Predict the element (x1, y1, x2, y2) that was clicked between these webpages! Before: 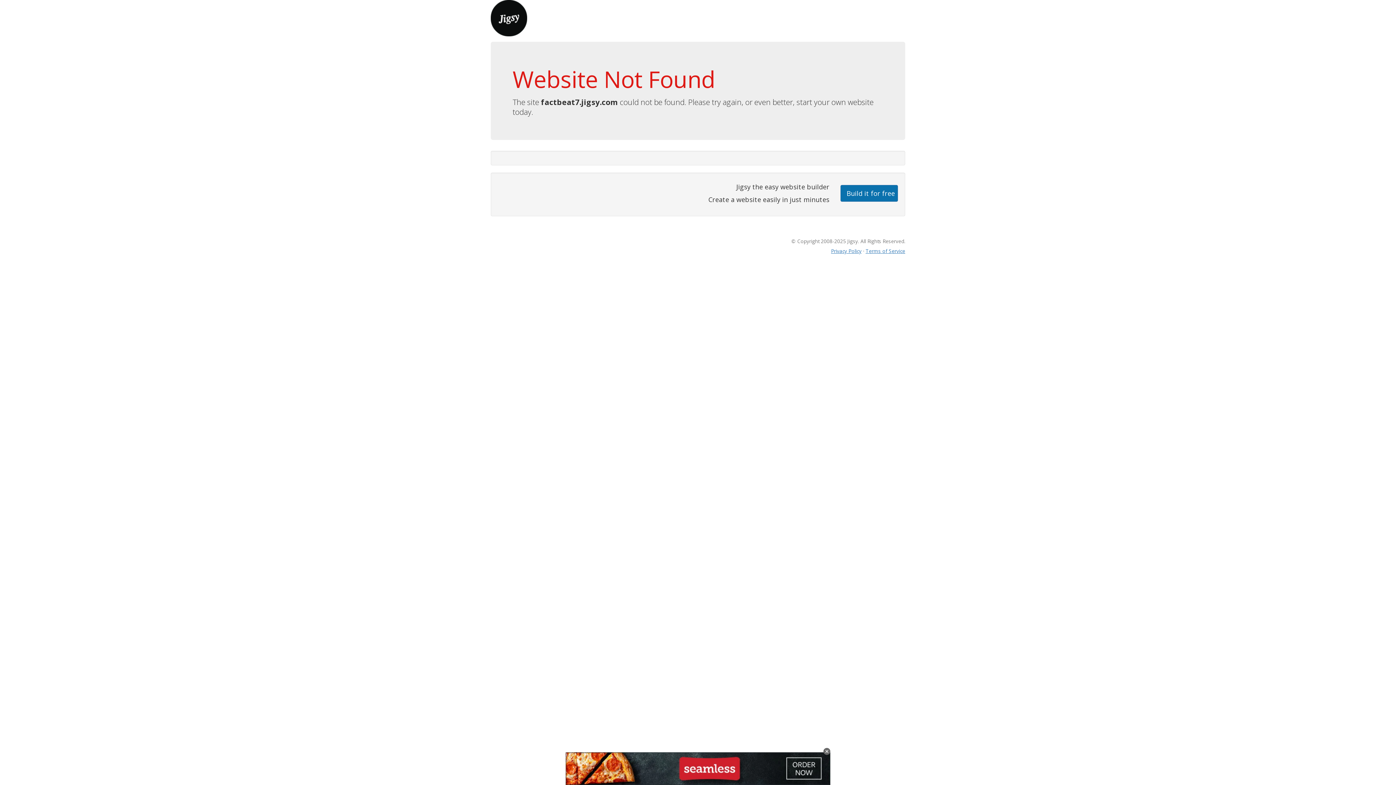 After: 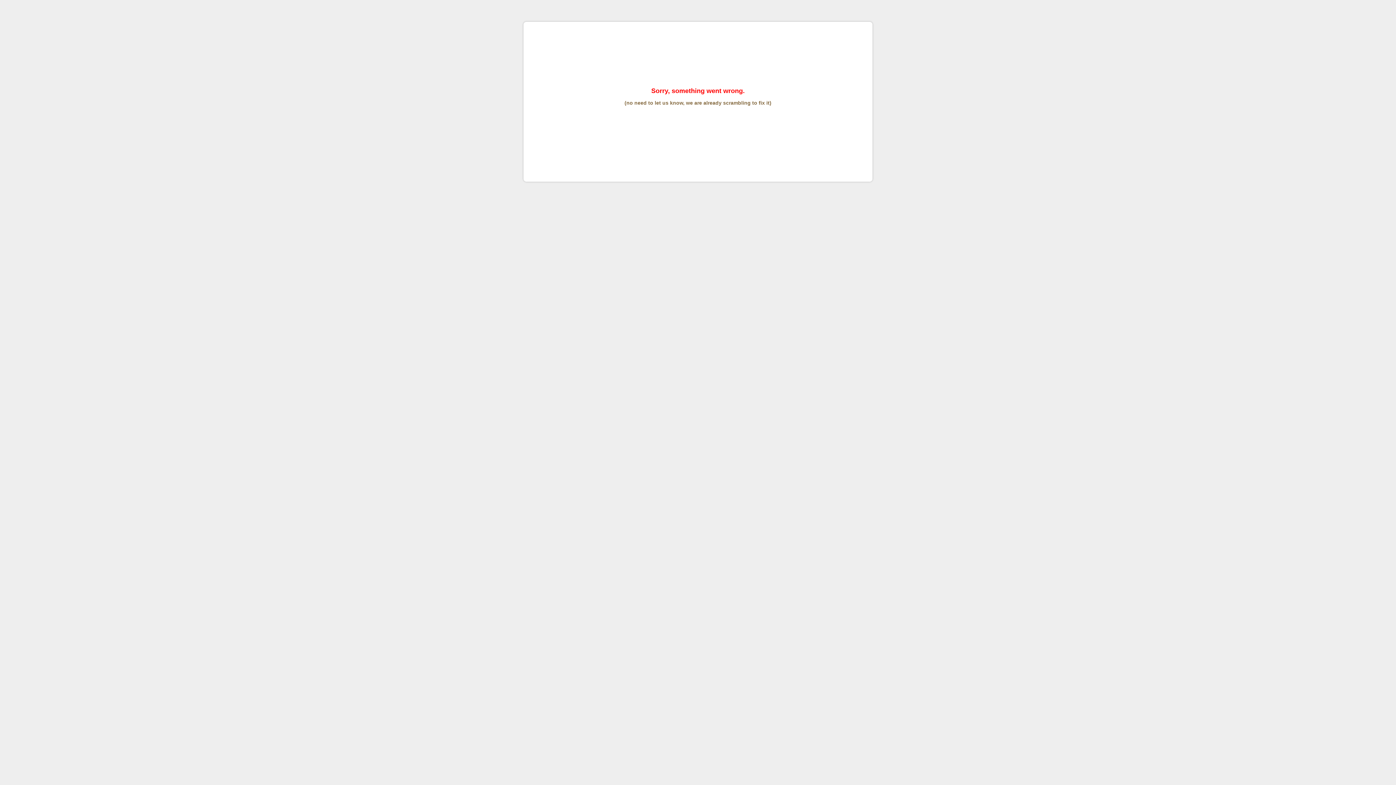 Action: bbox: (865, 247, 905, 254) label: Terms of Service